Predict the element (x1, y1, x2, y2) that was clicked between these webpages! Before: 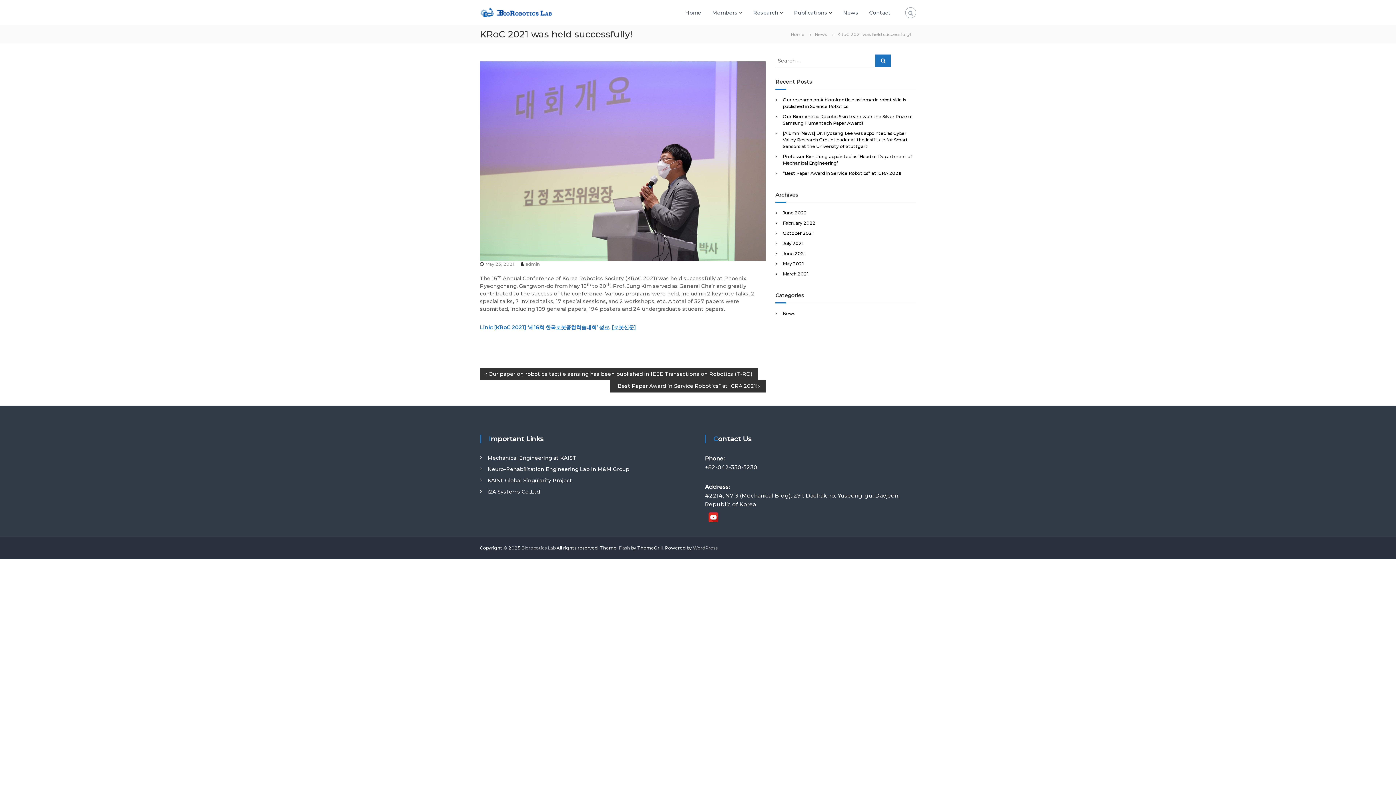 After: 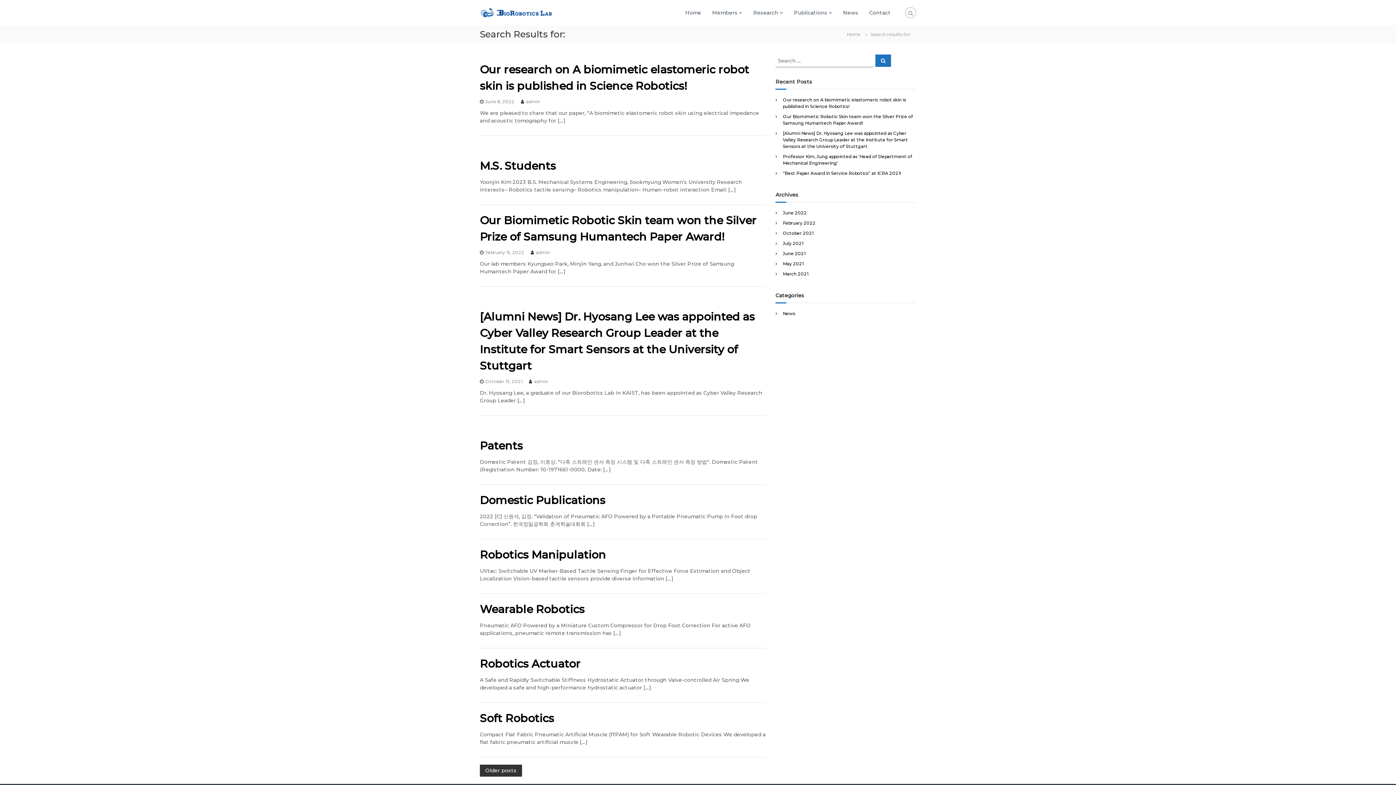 Action: label: Search bbox: (875, 54, 891, 66)